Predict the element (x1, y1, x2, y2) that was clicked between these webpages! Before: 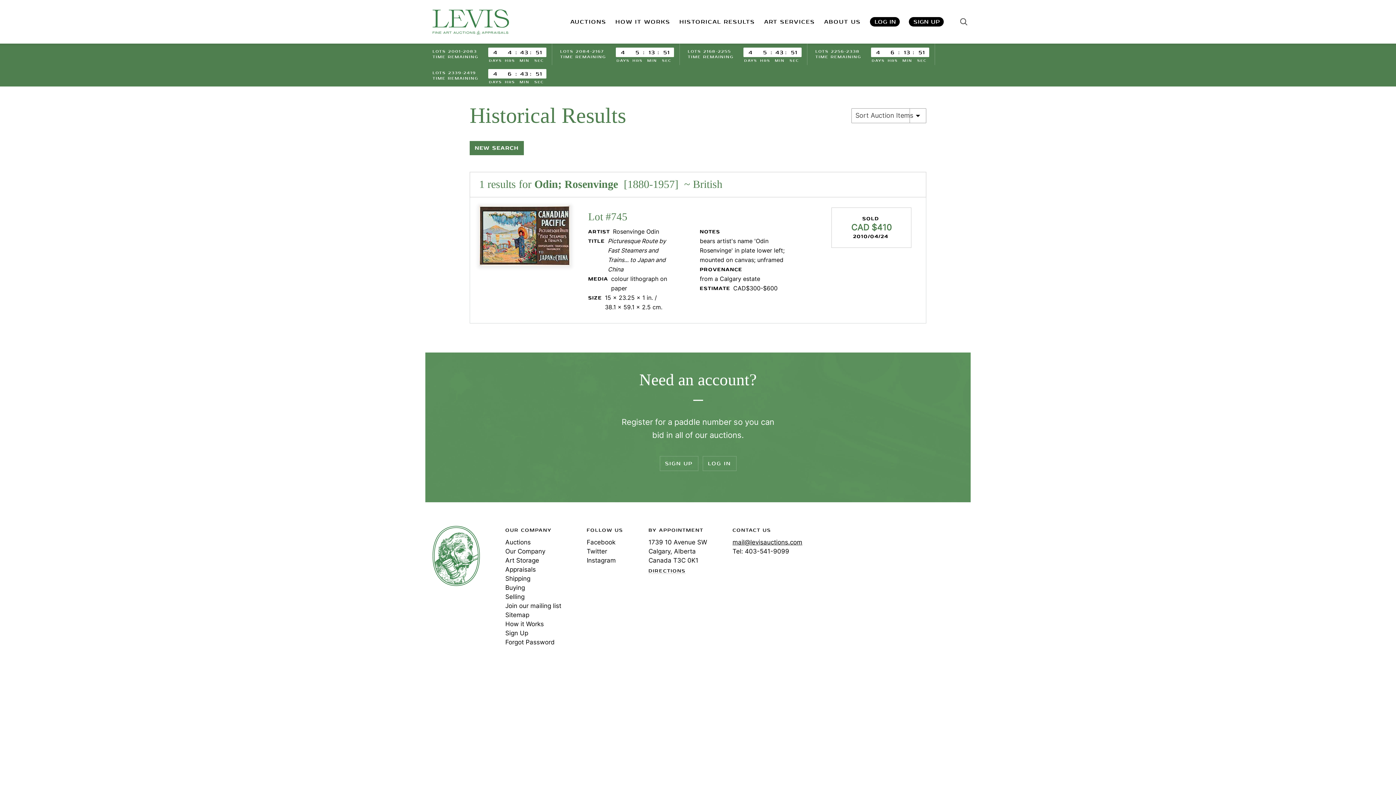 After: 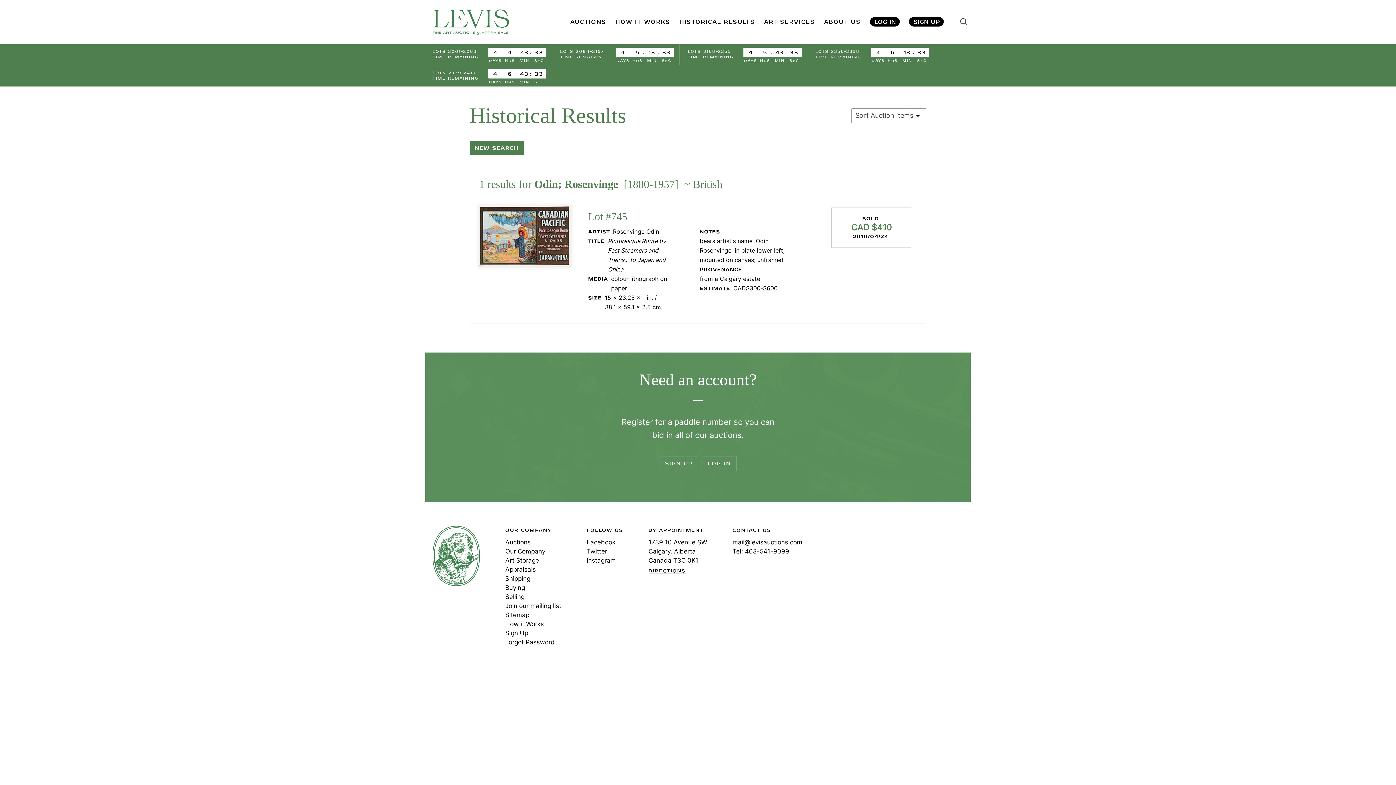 Action: bbox: (586, 557, 616, 564) label: Instagram